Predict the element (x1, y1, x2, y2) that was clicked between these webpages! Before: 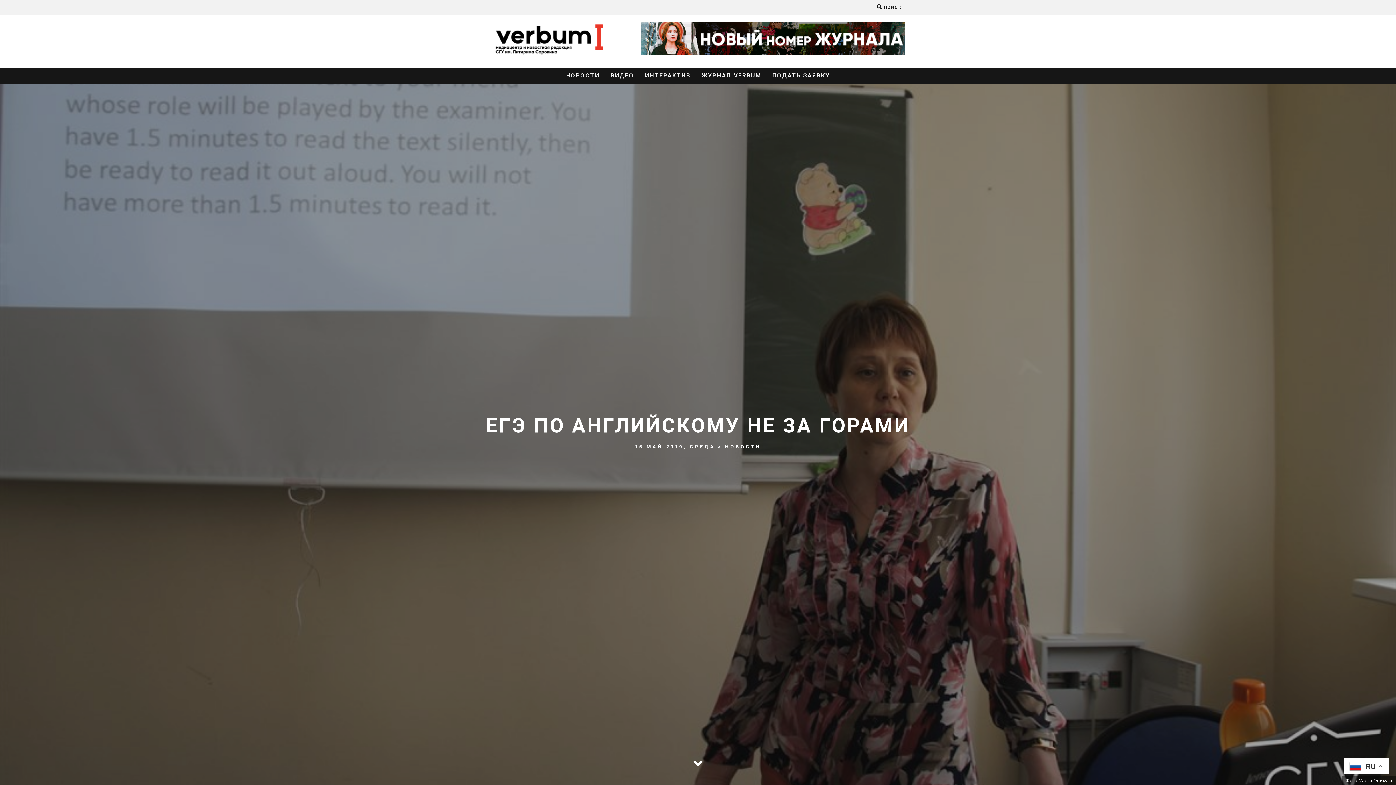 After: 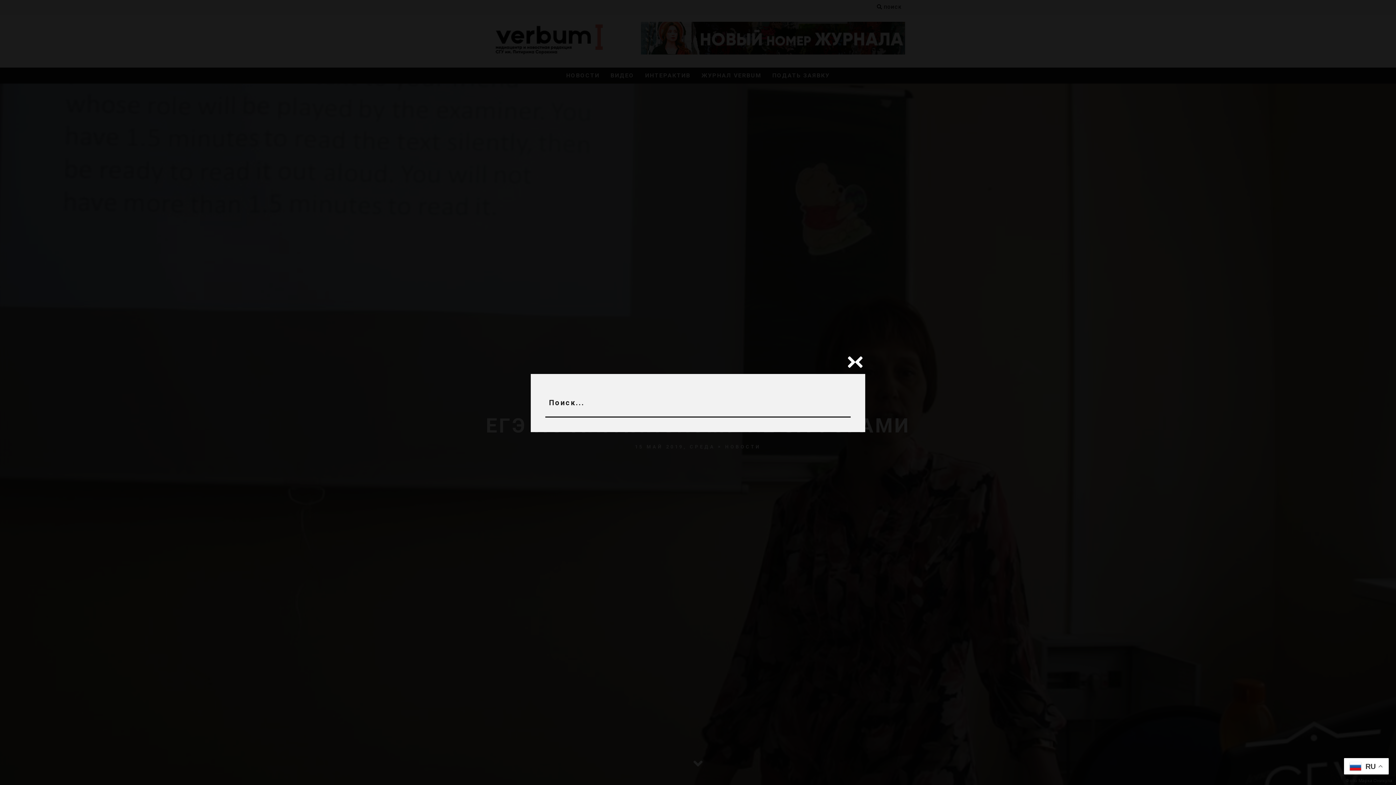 Action: label:  ПОИСК bbox: (877, 0, 901, 14)